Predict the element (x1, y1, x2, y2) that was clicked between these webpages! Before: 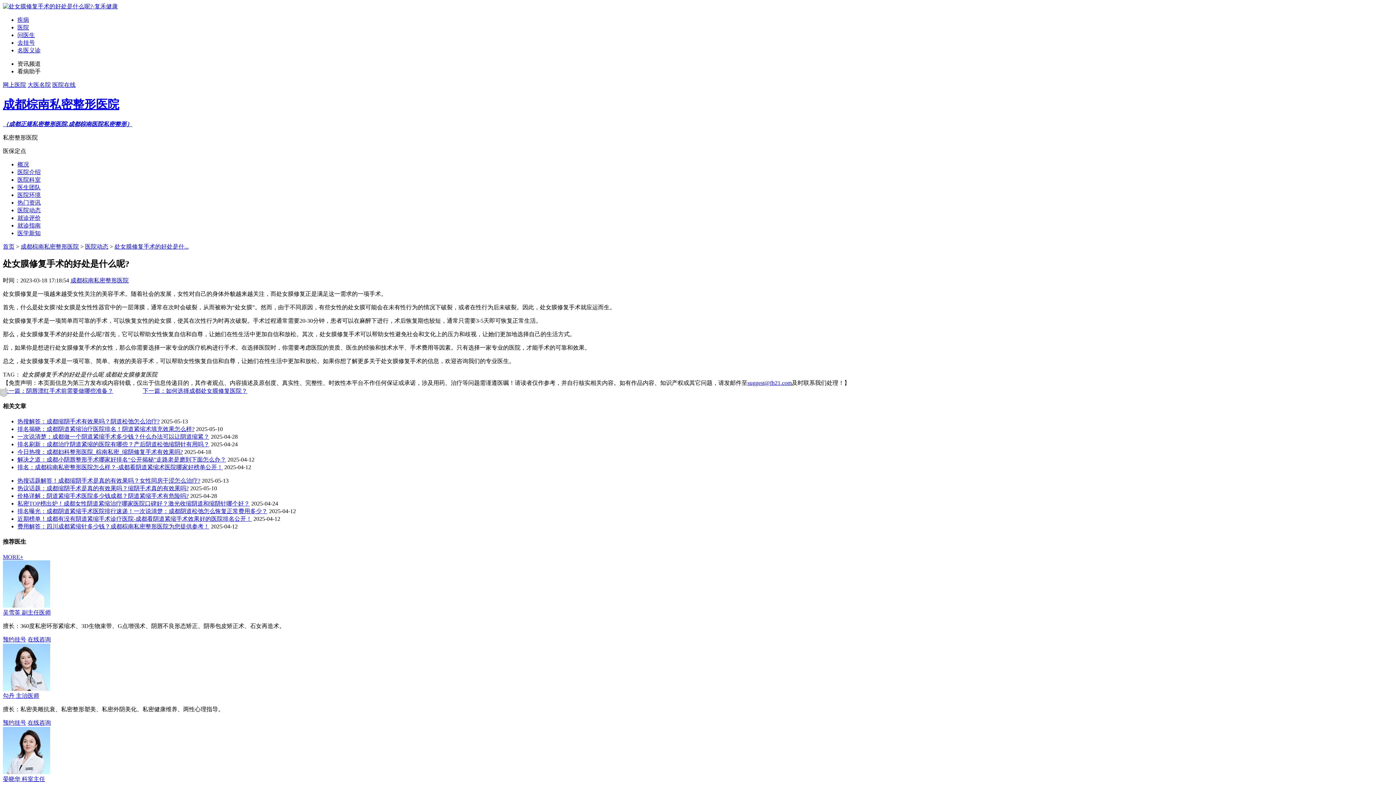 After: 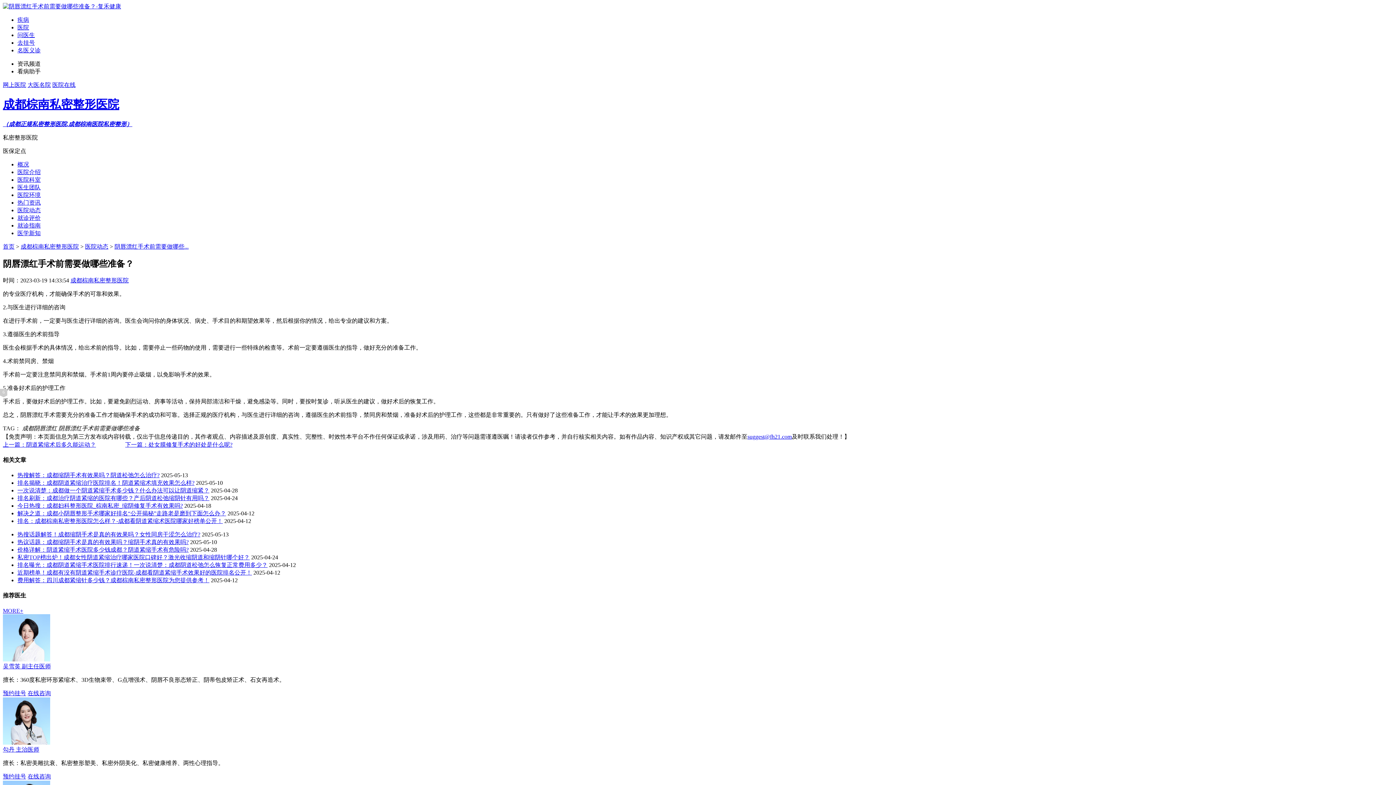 Action: bbox: (2, 387, 113, 394) label: 上一篇：阴唇漂红手术前需要做哪些准备？